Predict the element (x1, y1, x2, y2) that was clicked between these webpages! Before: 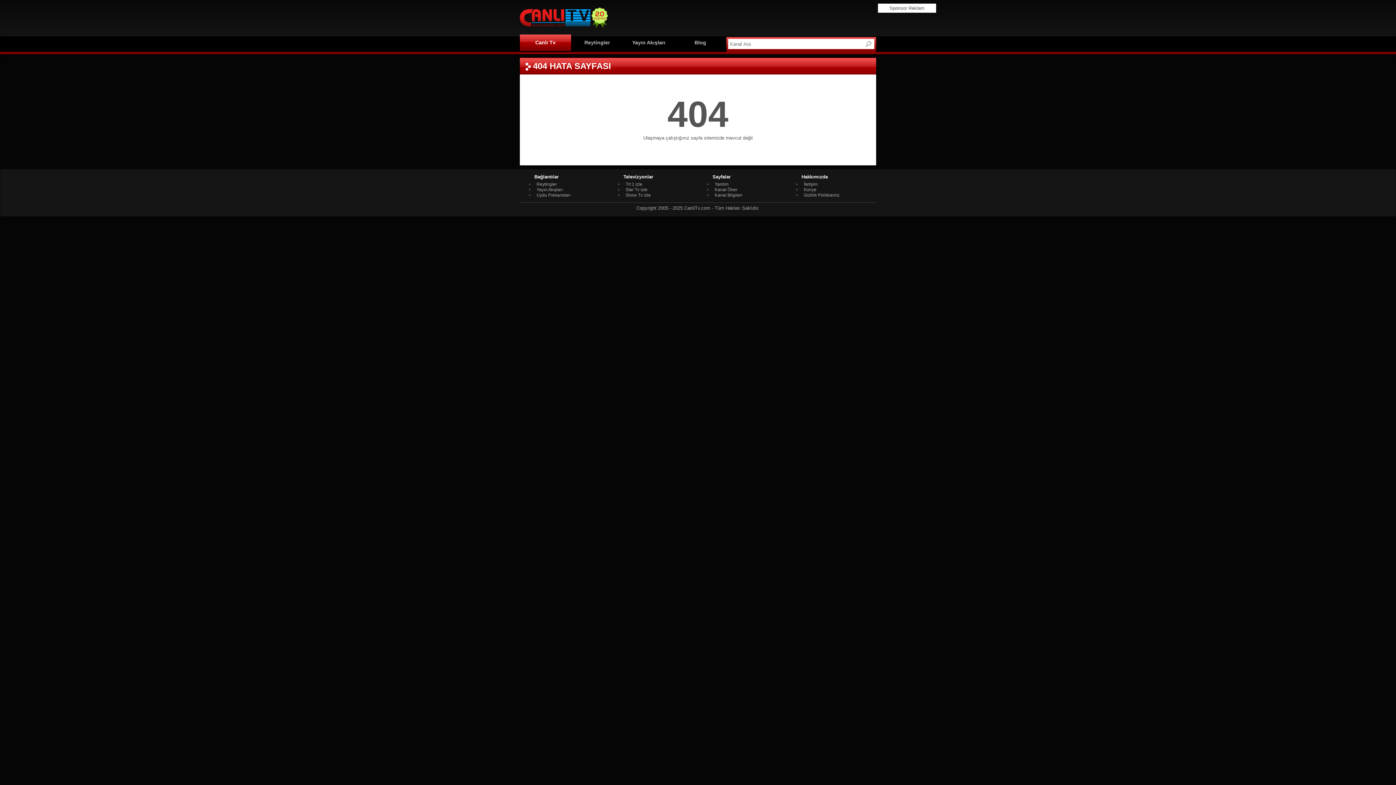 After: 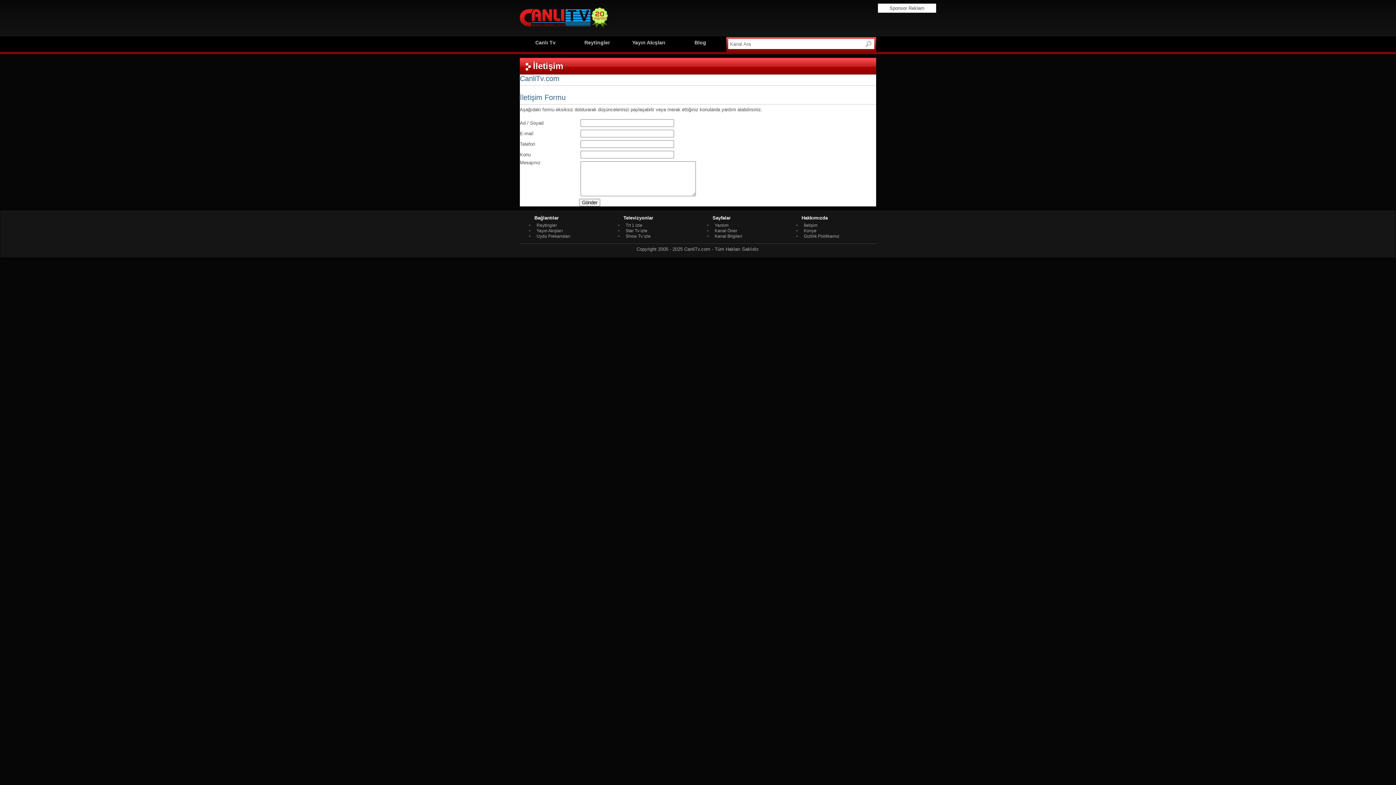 Action: label: İletişim bbox: (801, 181, 817, 186)